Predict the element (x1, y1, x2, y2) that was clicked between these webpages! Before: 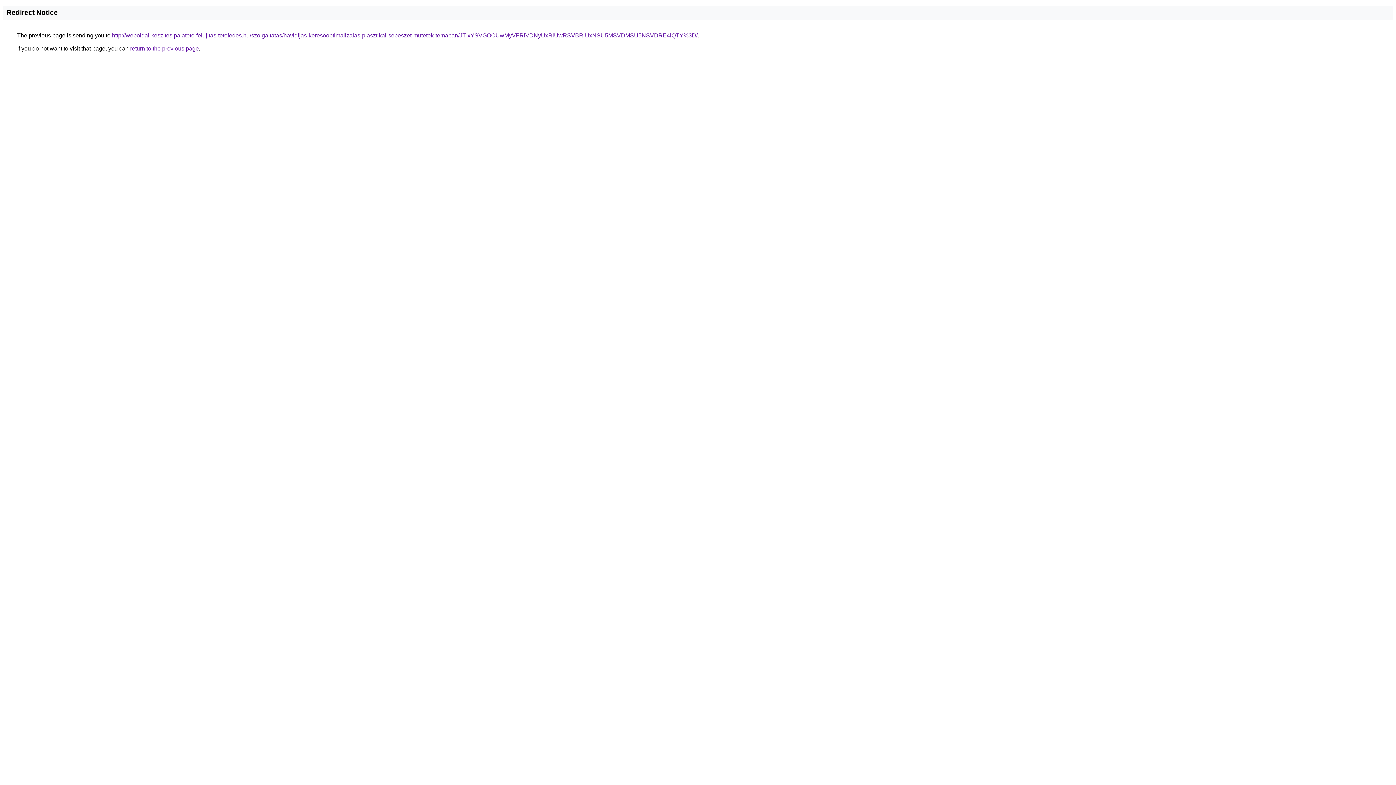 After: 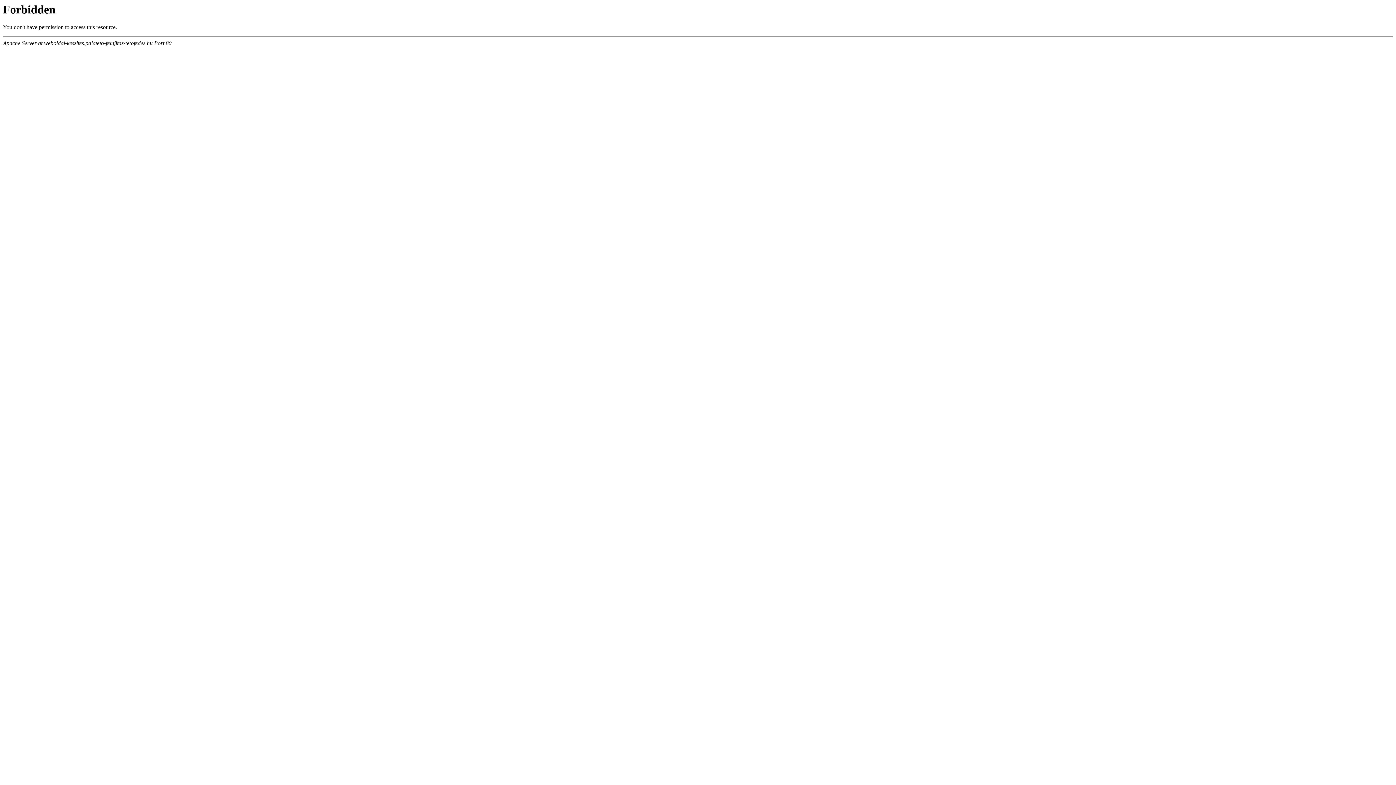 Action: bbox: (112, 32, 697, 38) label: http://weboldal-keszites.palateto-felujitas-tetofedes.hu/szolgaltatas/havidijas-keresooptimalizalas-plasztikai-sebeszet-mutetek-temaban/JTIxYSVGOCUwMyVFRiVDNyUxRiUwRSVBRiUxNSU5MSVDMSU5NSVDRE4lQTY%3D/